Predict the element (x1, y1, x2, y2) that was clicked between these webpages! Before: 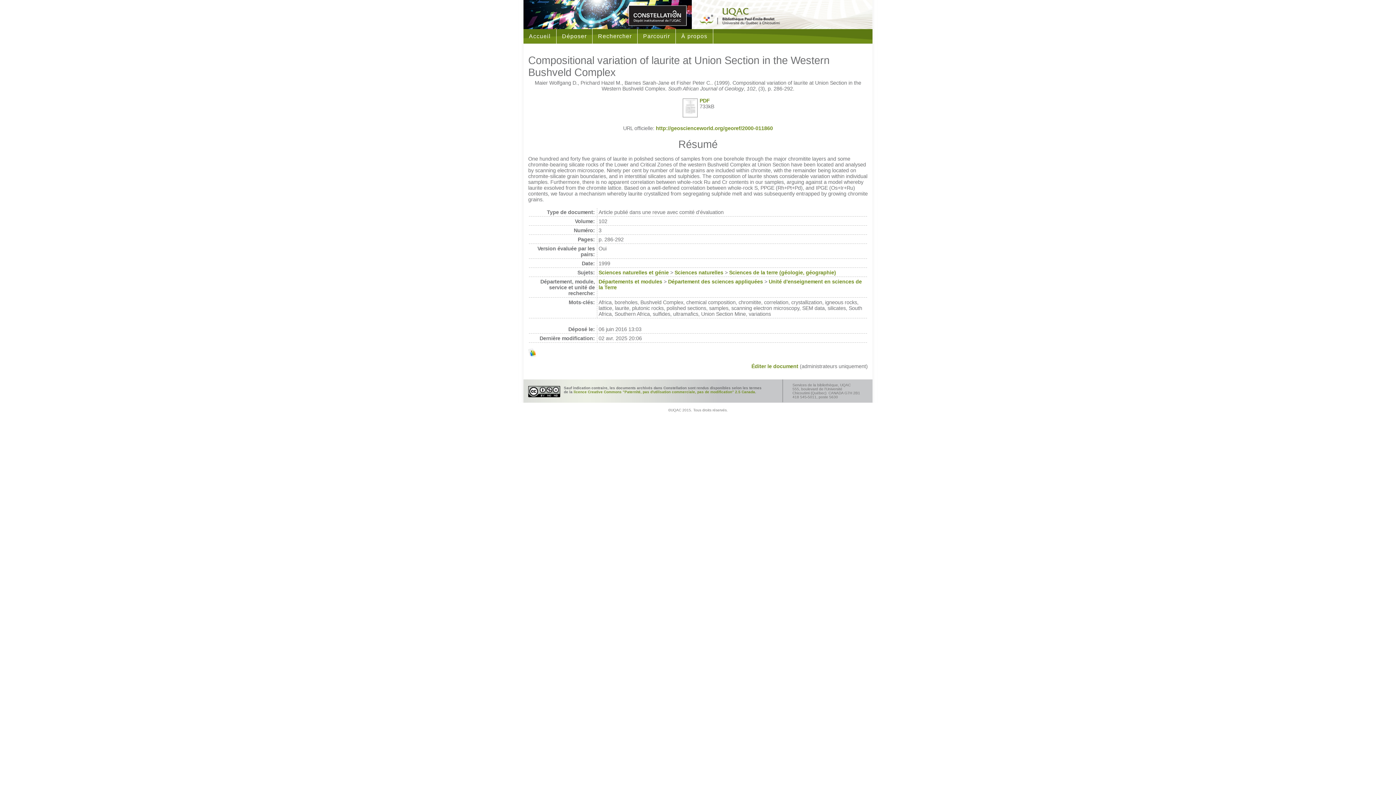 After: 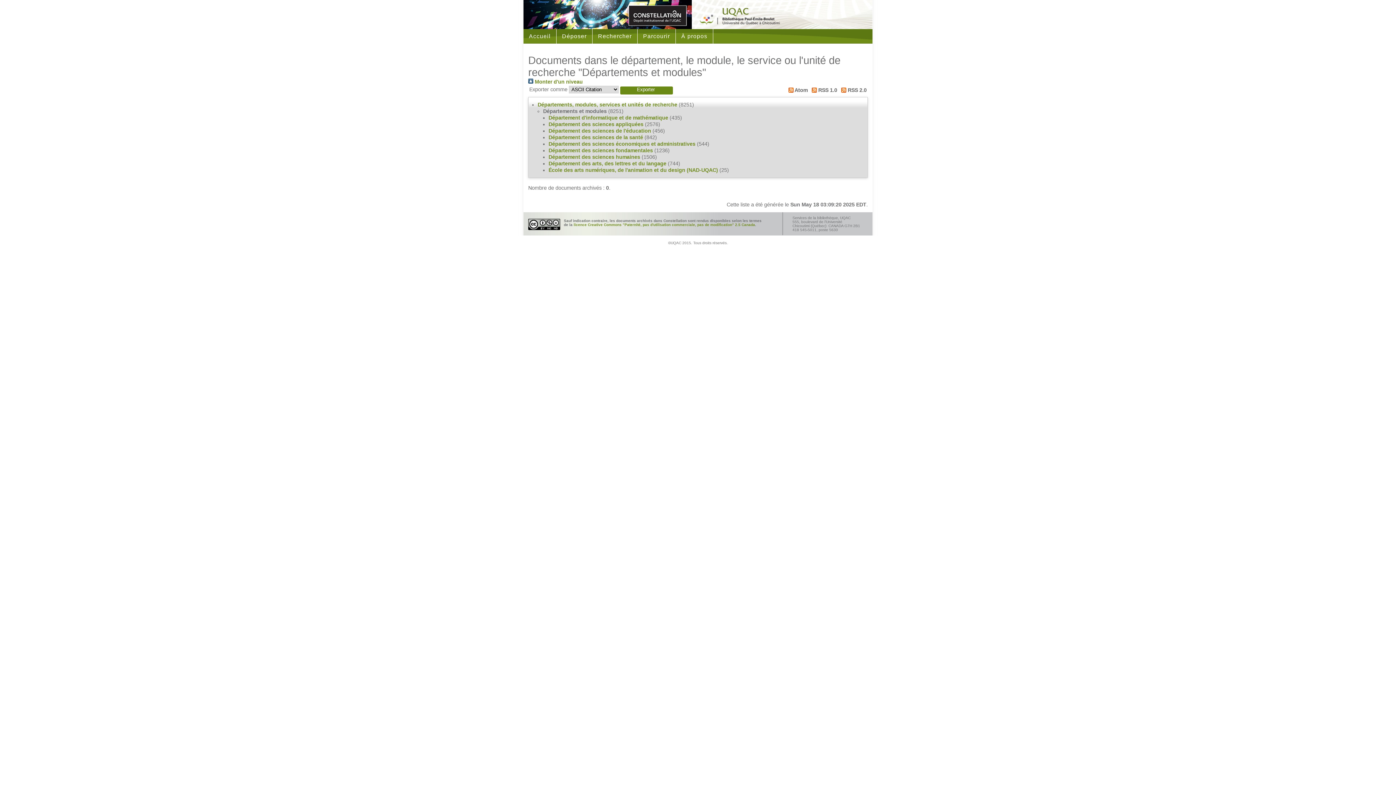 Action: bbox: (598, 278, 662, 284) label: Départements et modules